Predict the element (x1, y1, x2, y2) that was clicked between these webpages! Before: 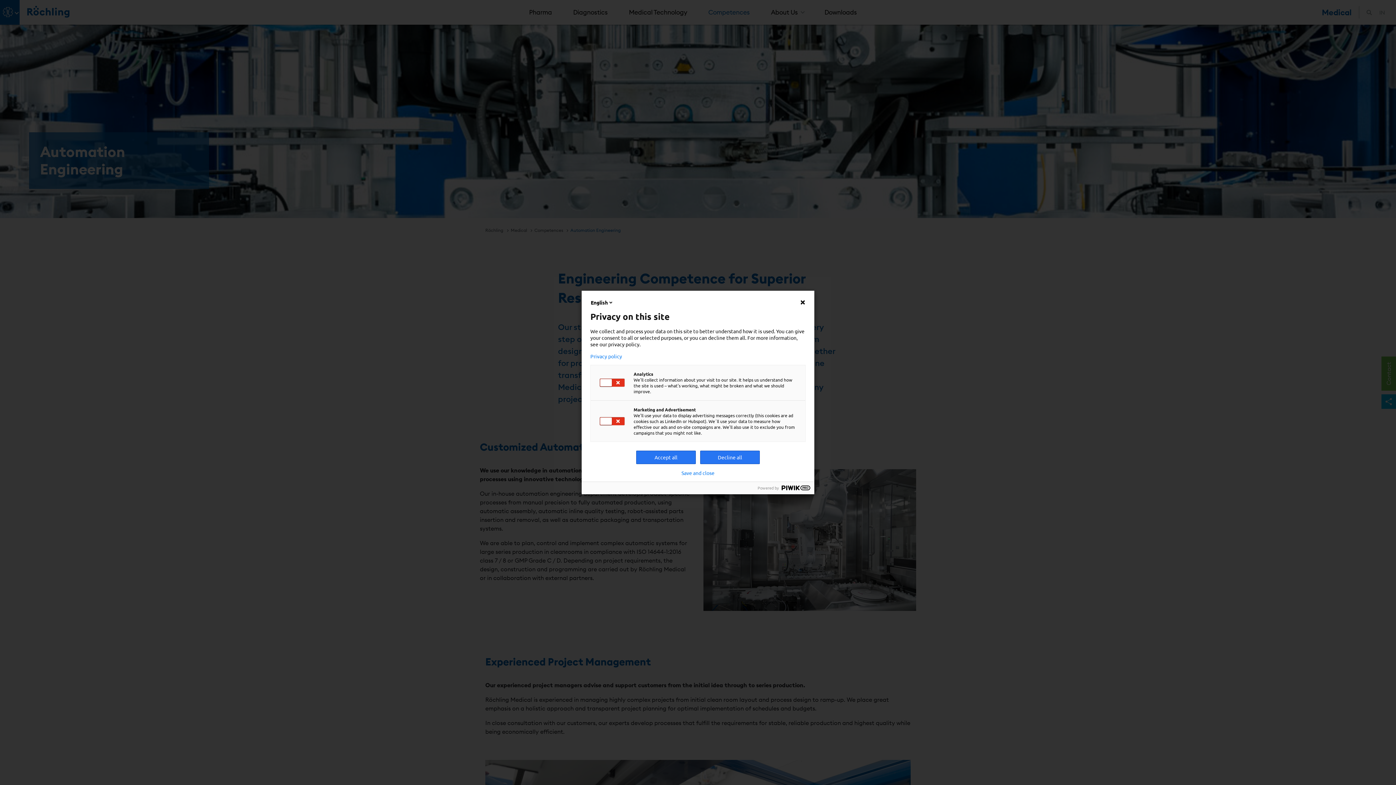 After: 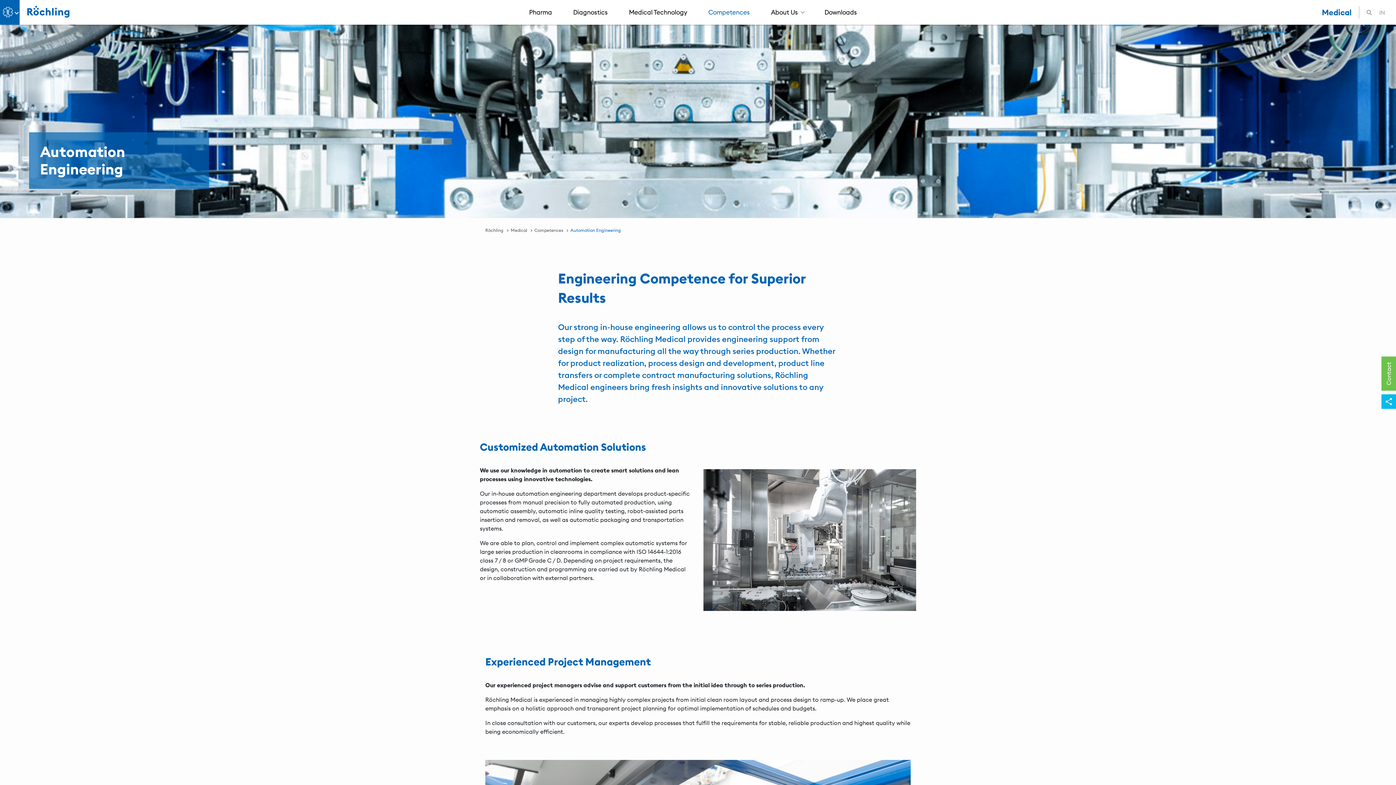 Action: bbox: (636, 450, 696, 464) label: Accept all